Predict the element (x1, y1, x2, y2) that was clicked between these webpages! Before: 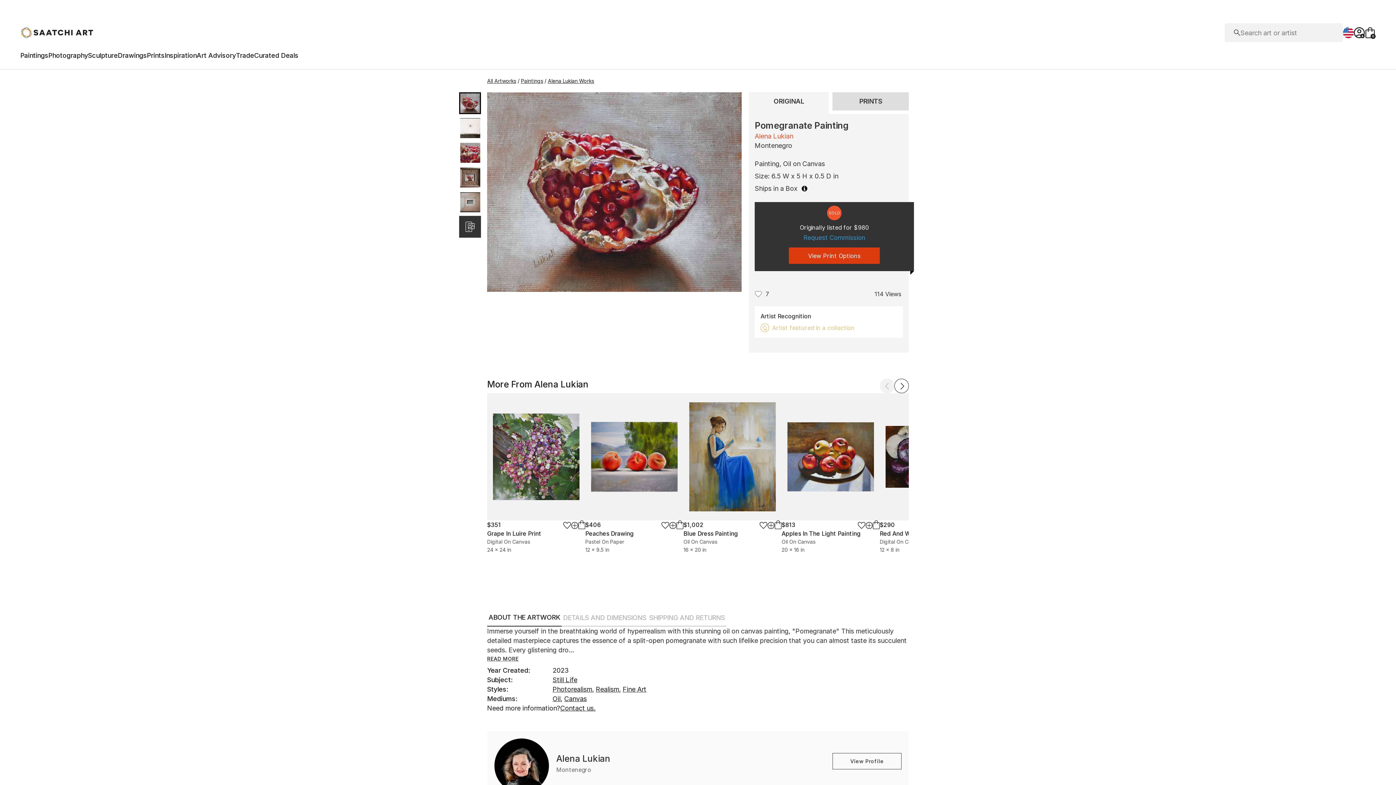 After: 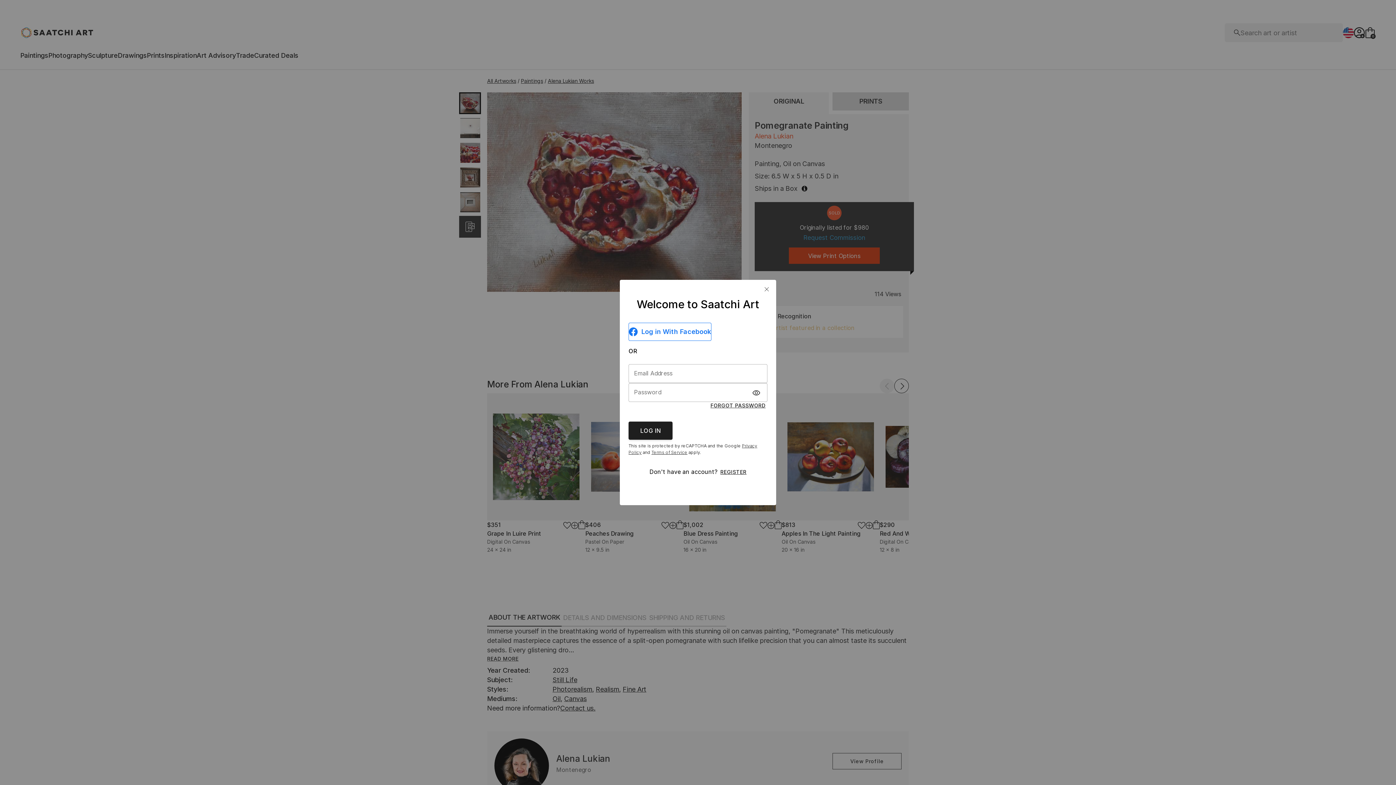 Action: bbox: (759, 522, 767, 529)